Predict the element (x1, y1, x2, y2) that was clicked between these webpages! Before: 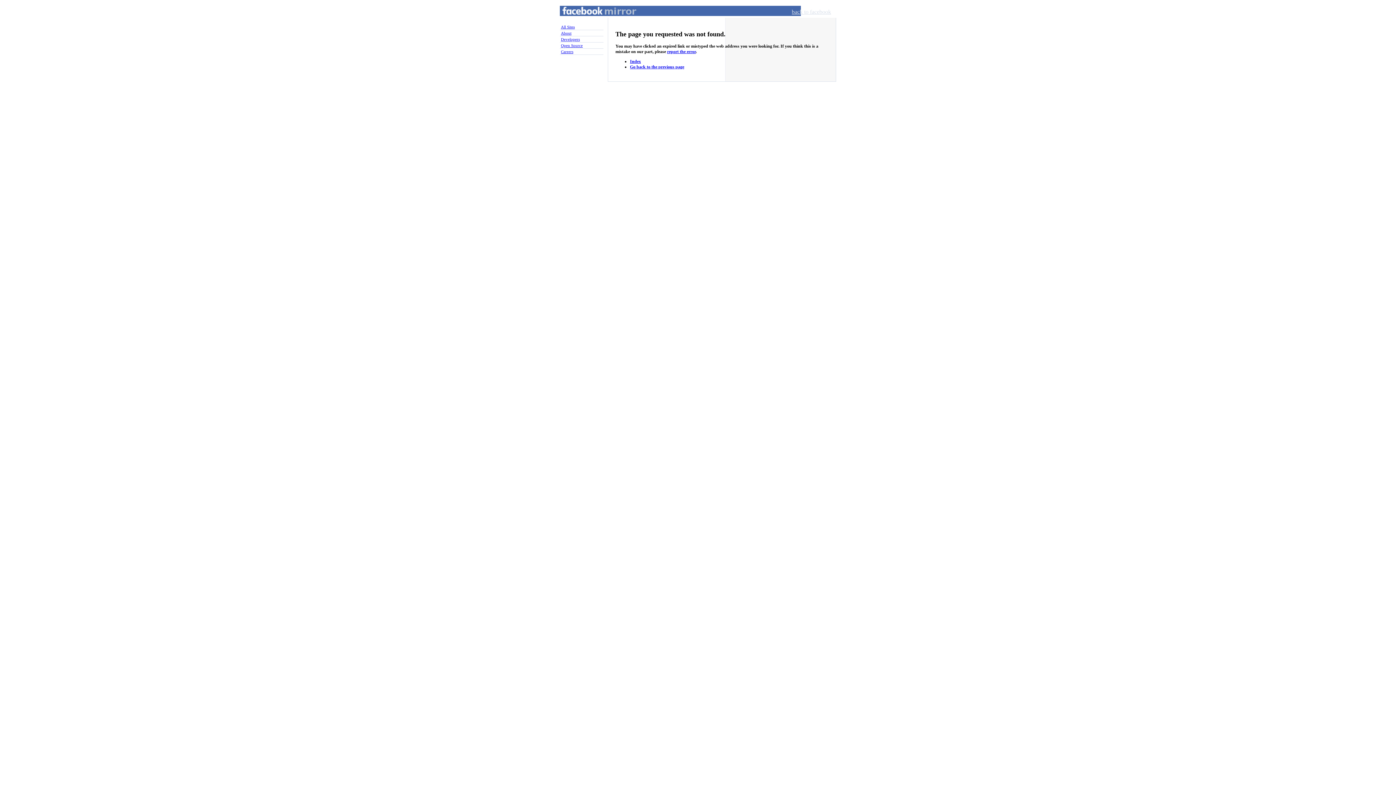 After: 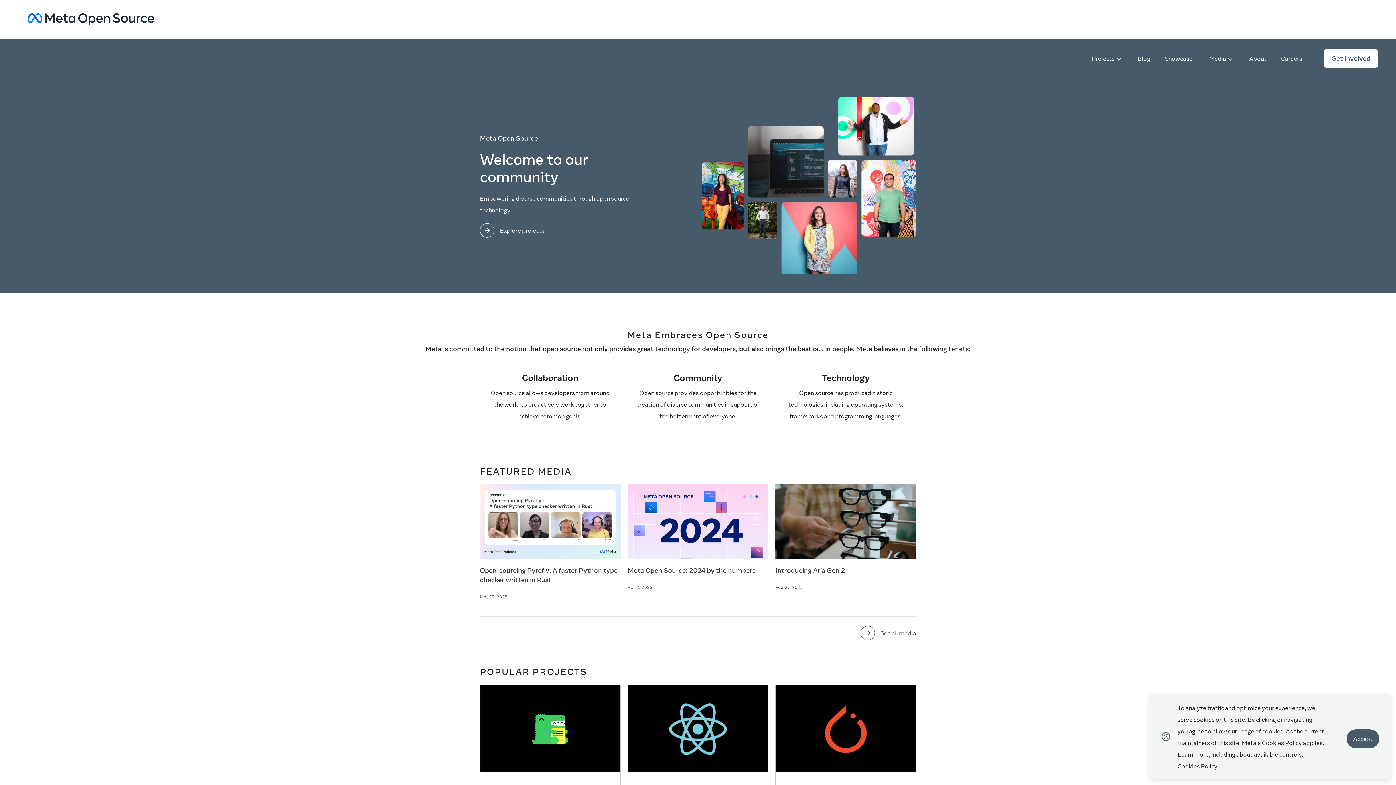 Action: label: Open Source bbox: (560, 42, 603, 48)